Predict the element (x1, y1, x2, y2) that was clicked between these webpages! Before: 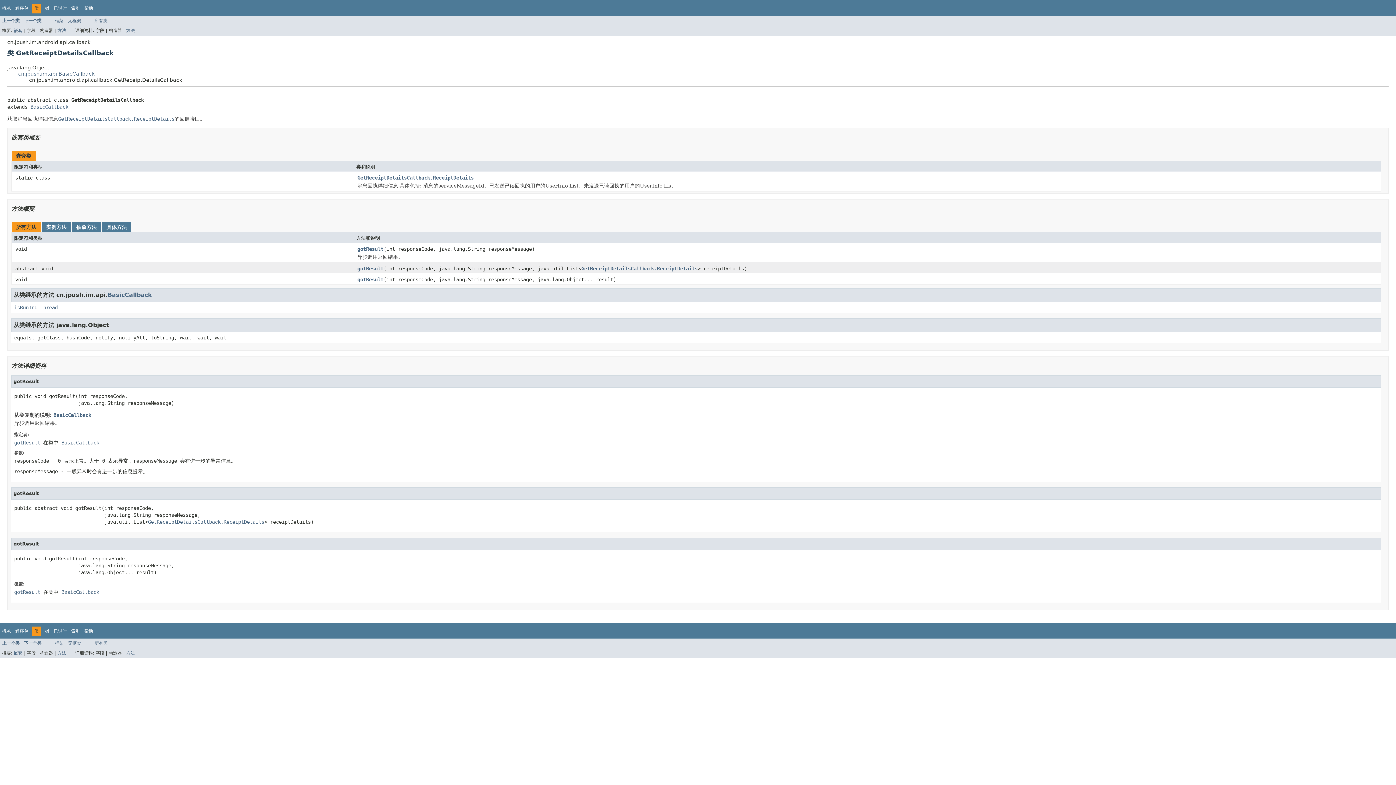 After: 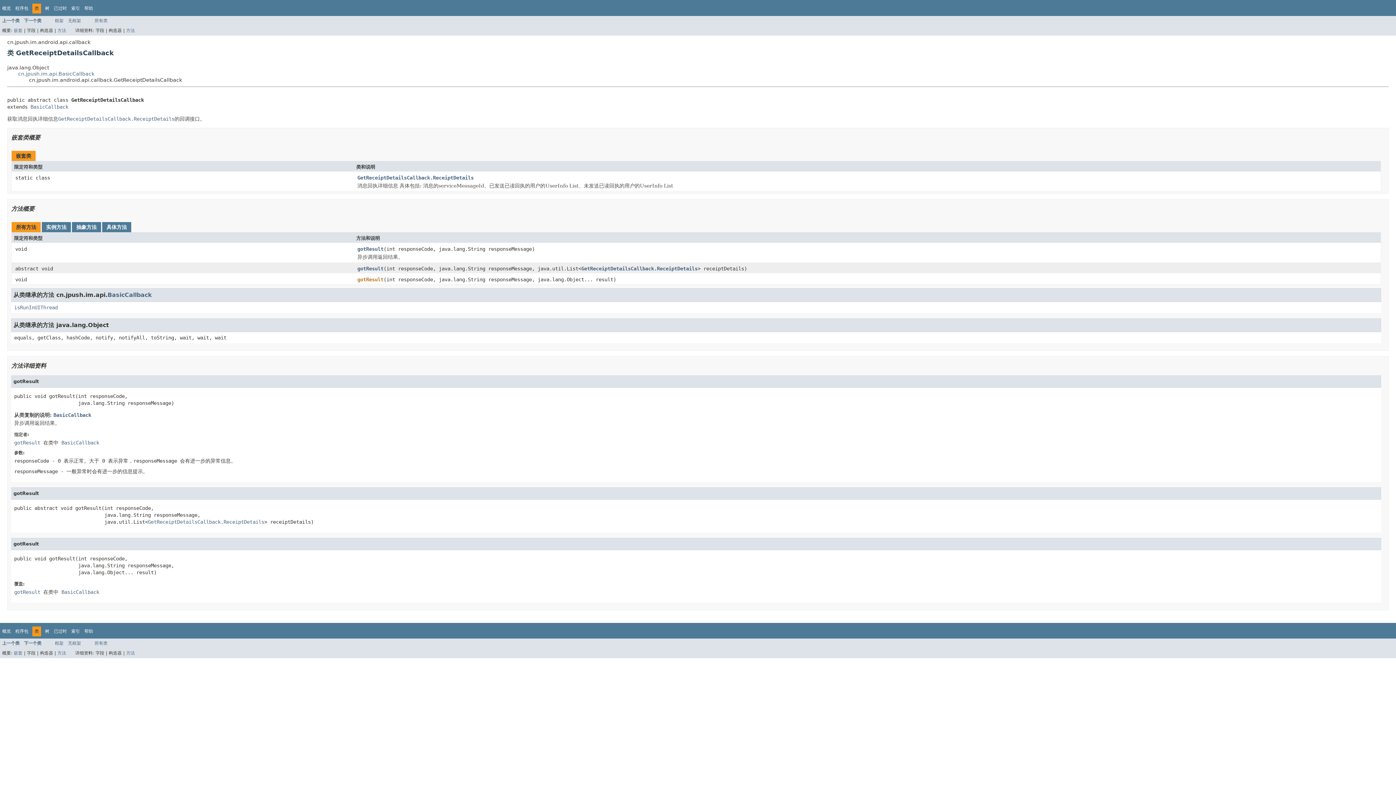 Action: bbox: (357, 276, 383, 283) label: gotResult